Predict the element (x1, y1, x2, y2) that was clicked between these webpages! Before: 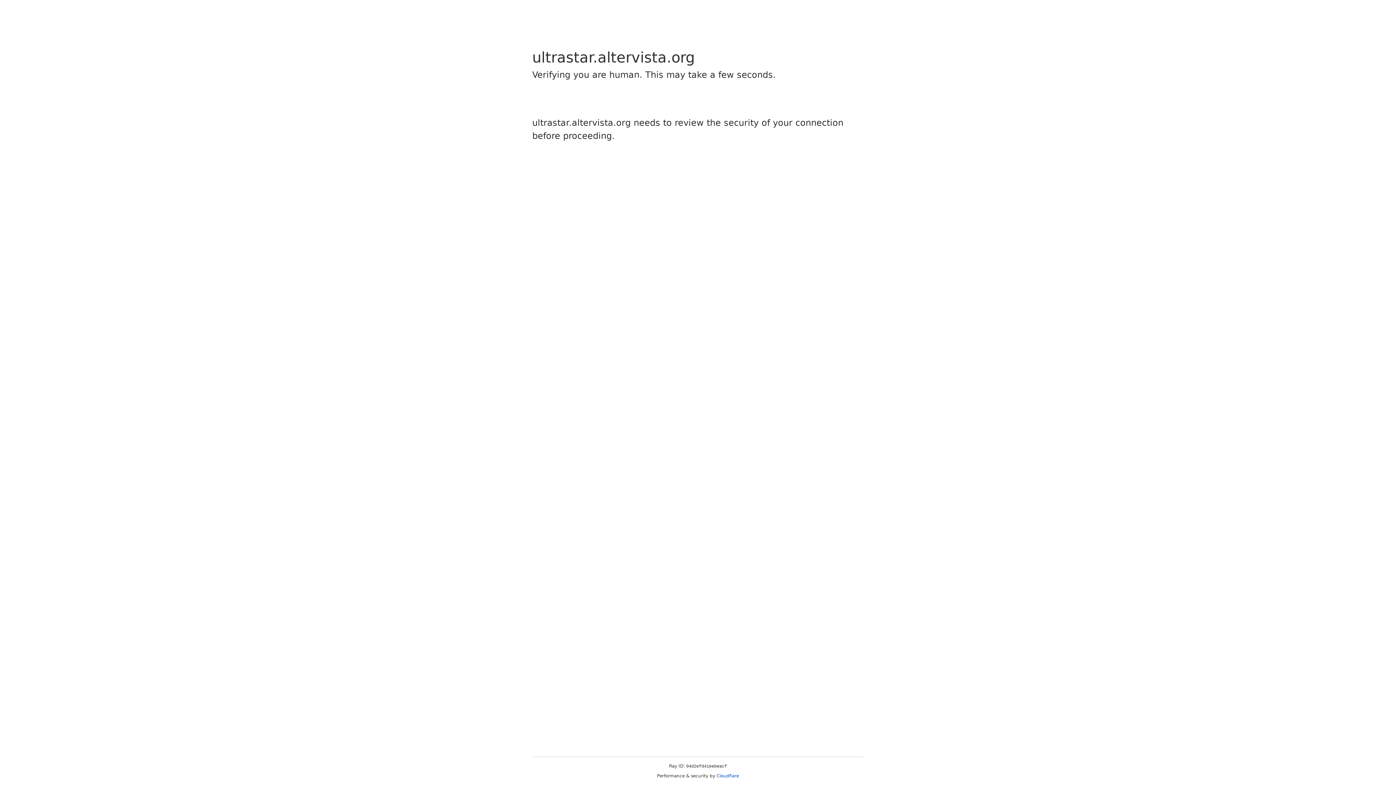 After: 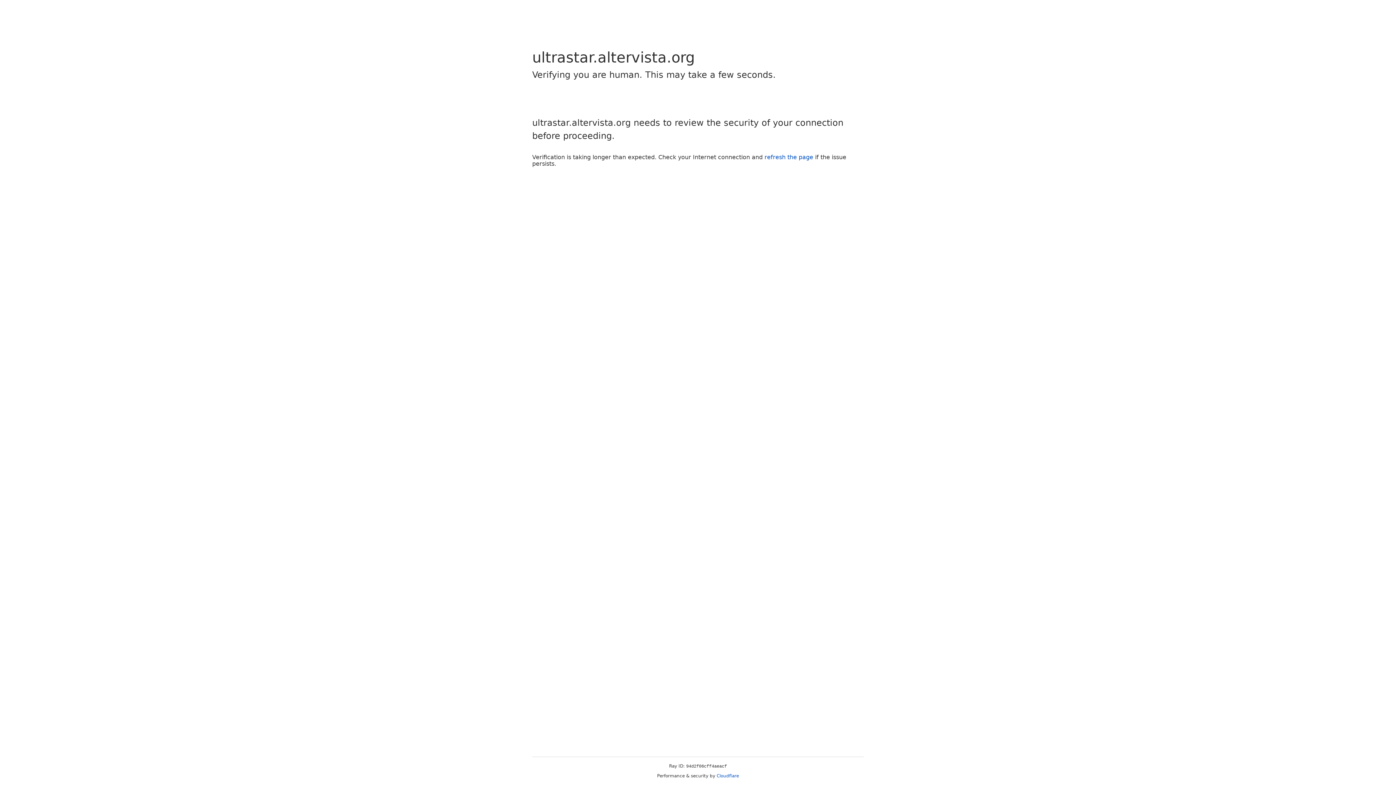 Action: label: Cloudflare bbox: (716, 773, 739, 778)